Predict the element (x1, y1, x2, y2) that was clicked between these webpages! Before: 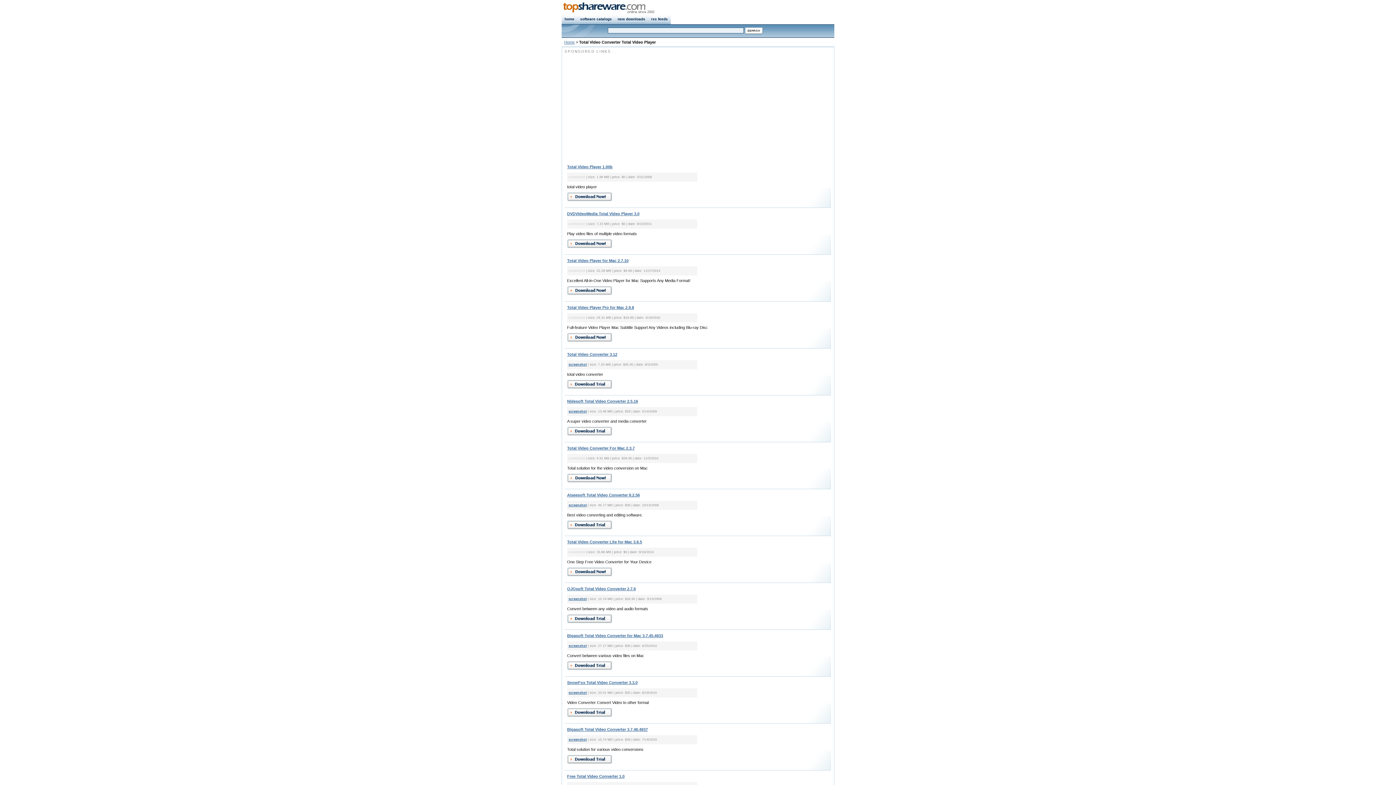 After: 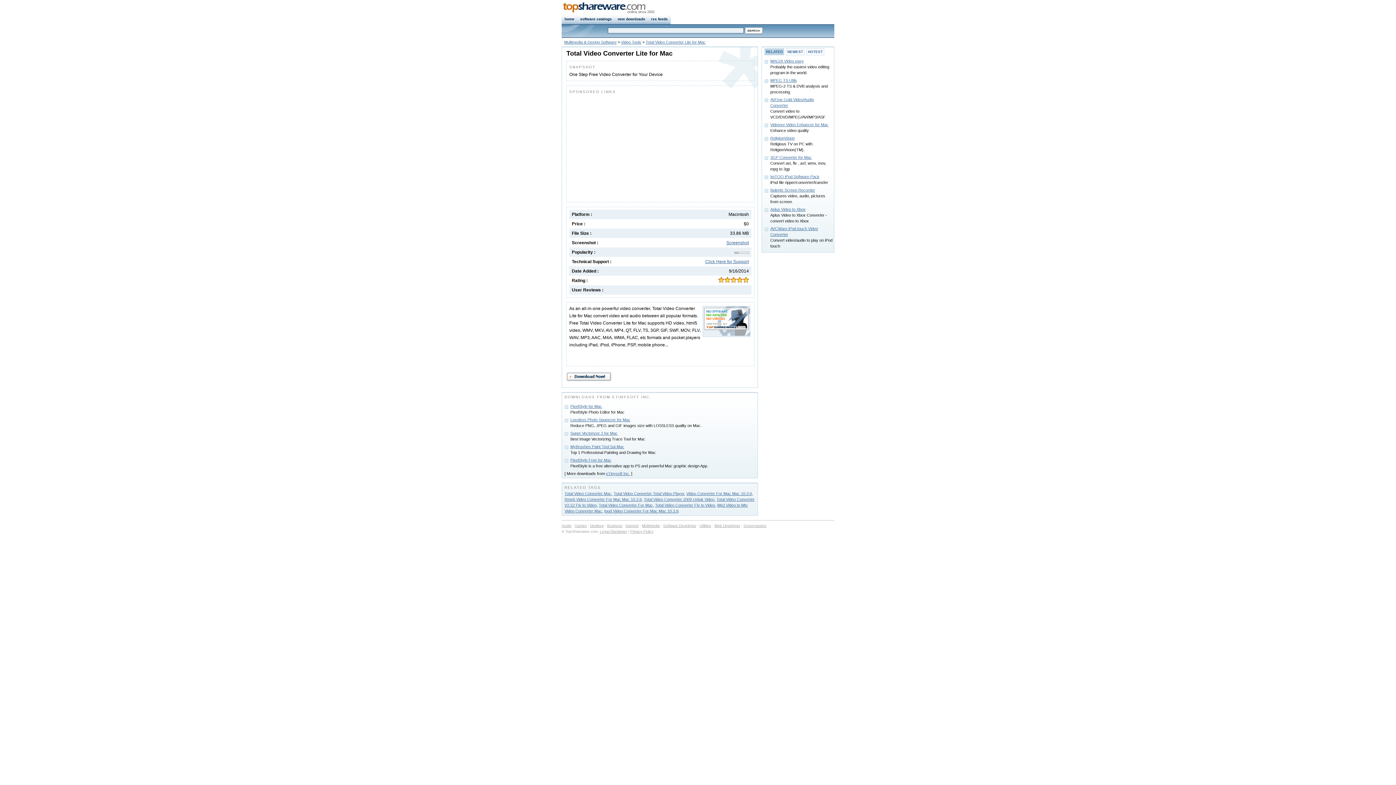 Action: bbox: (567, 573, 612, 577)